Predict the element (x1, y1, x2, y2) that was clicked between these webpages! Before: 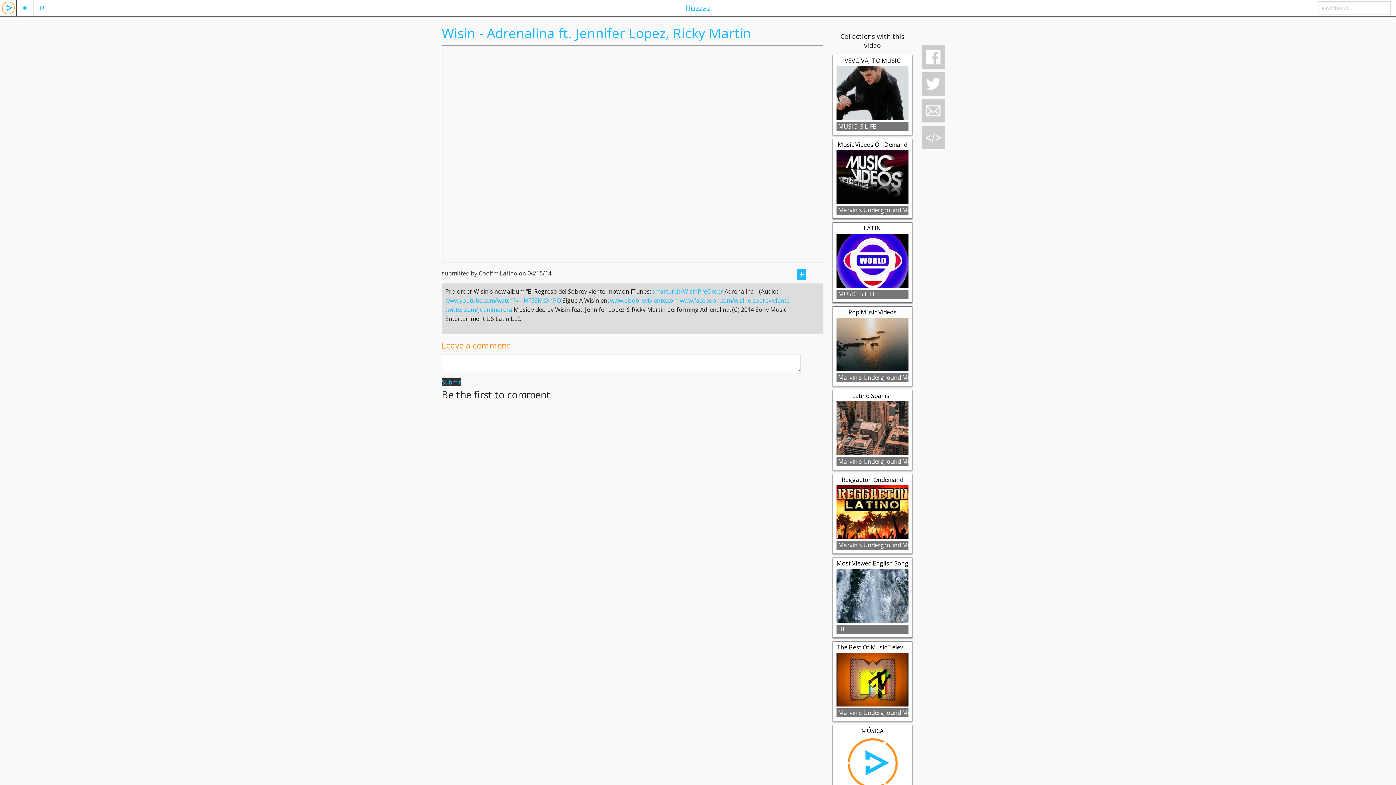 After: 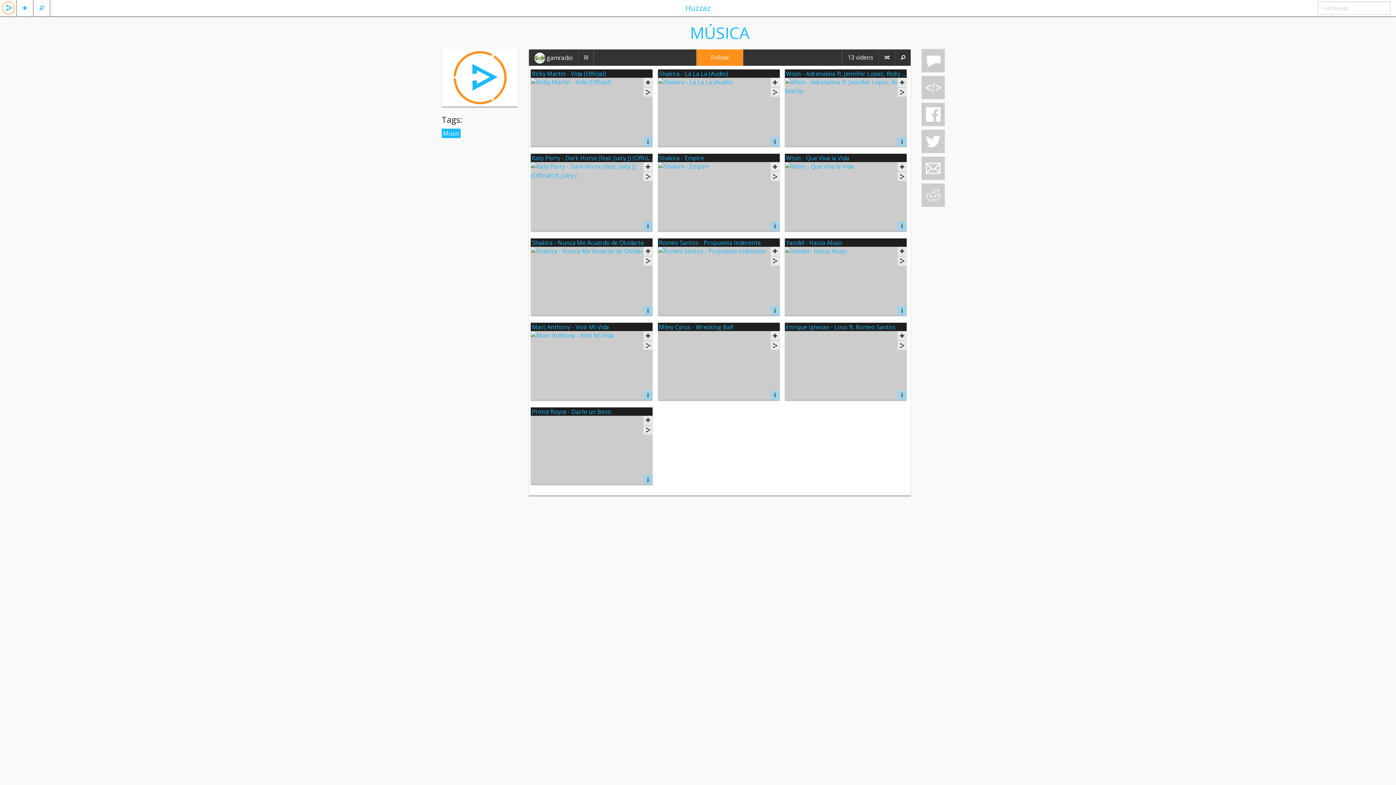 Action: bbox: (861, 727, 883, 735) label: MÚSICA